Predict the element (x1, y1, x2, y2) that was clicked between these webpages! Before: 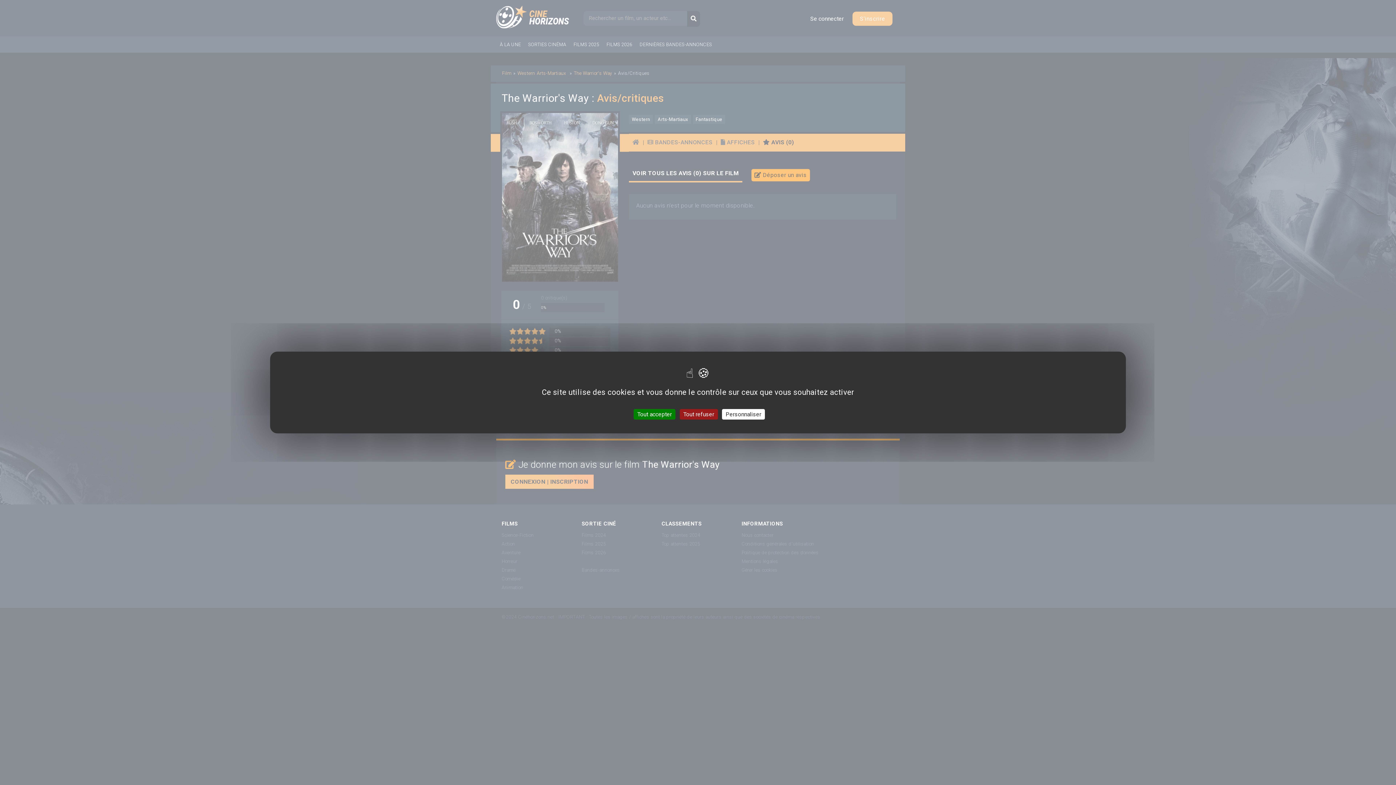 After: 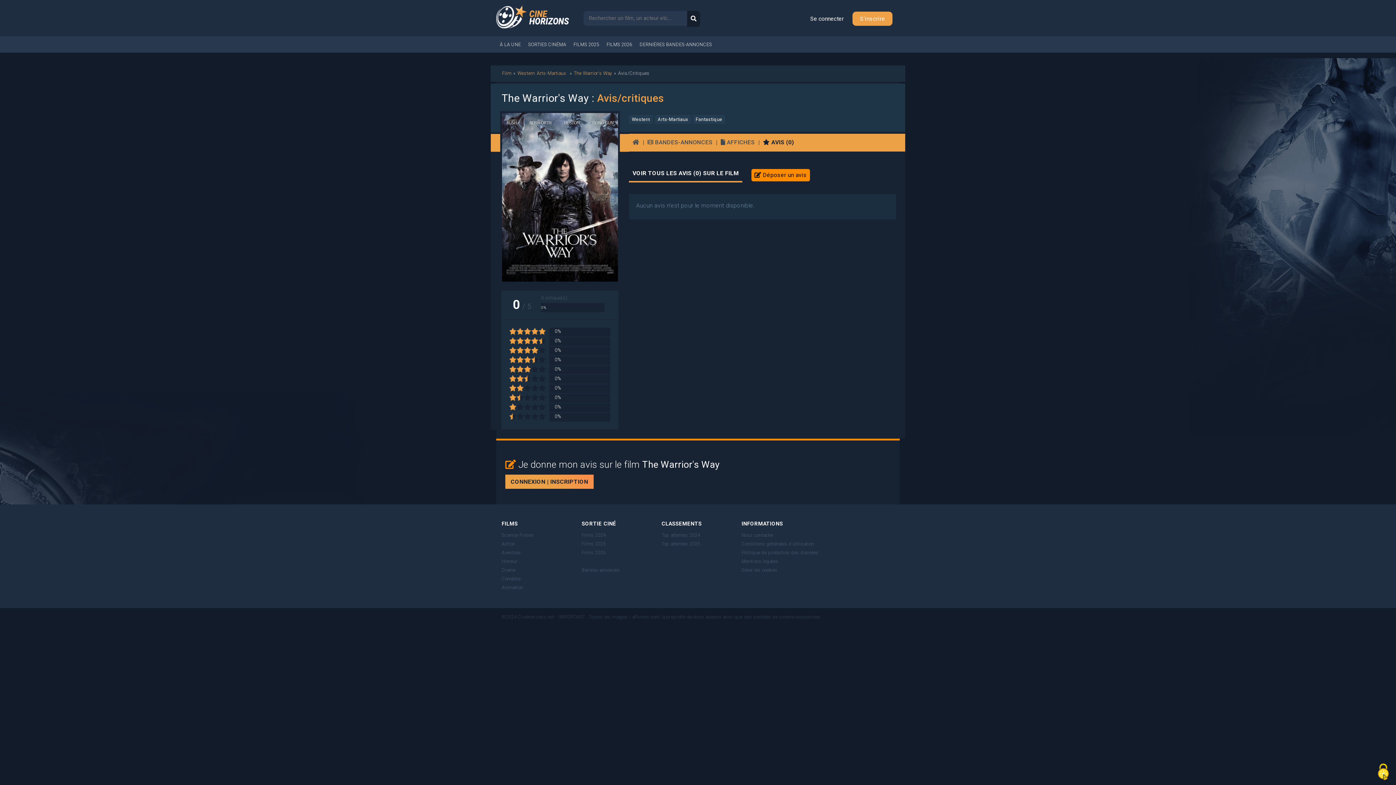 Action: bbox: (679, 409, 718, 419) label: Tout refuser